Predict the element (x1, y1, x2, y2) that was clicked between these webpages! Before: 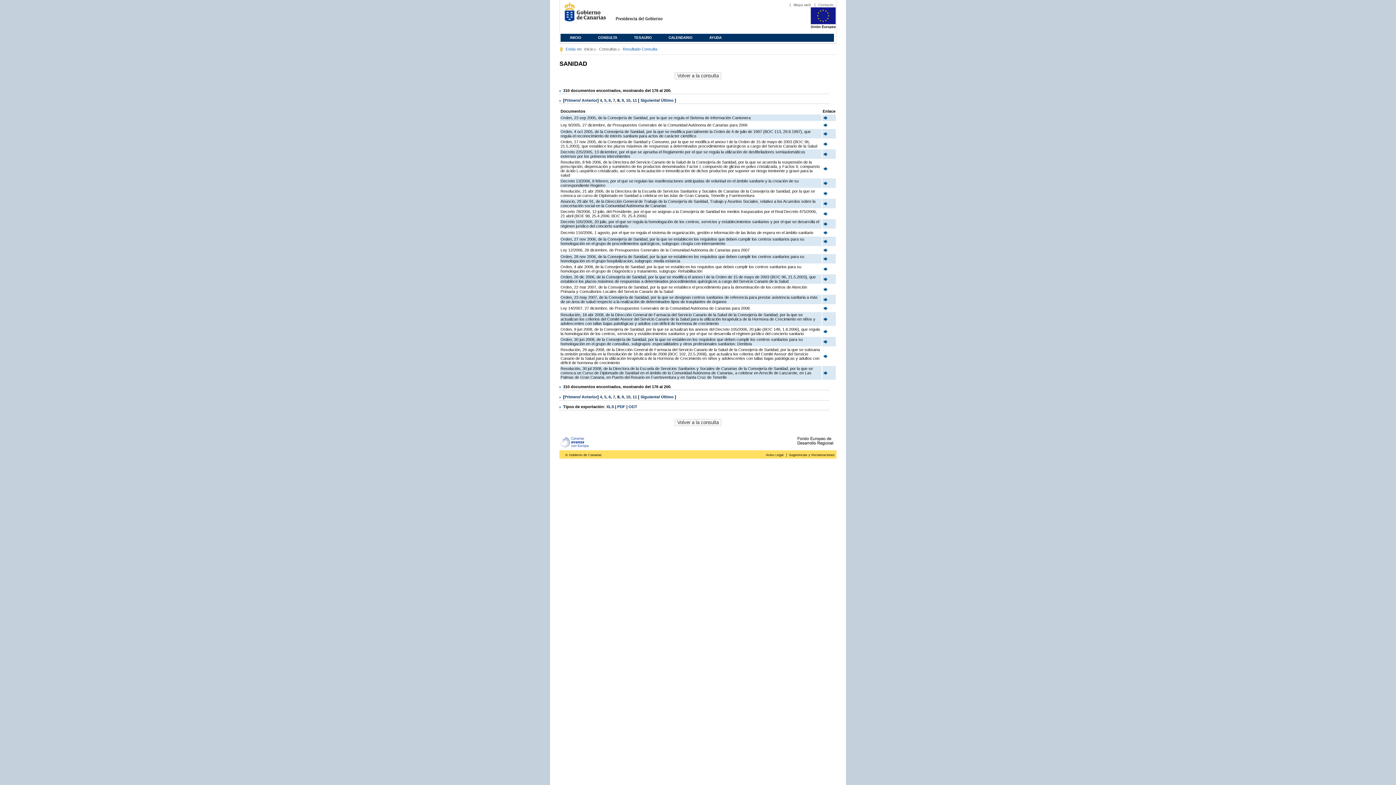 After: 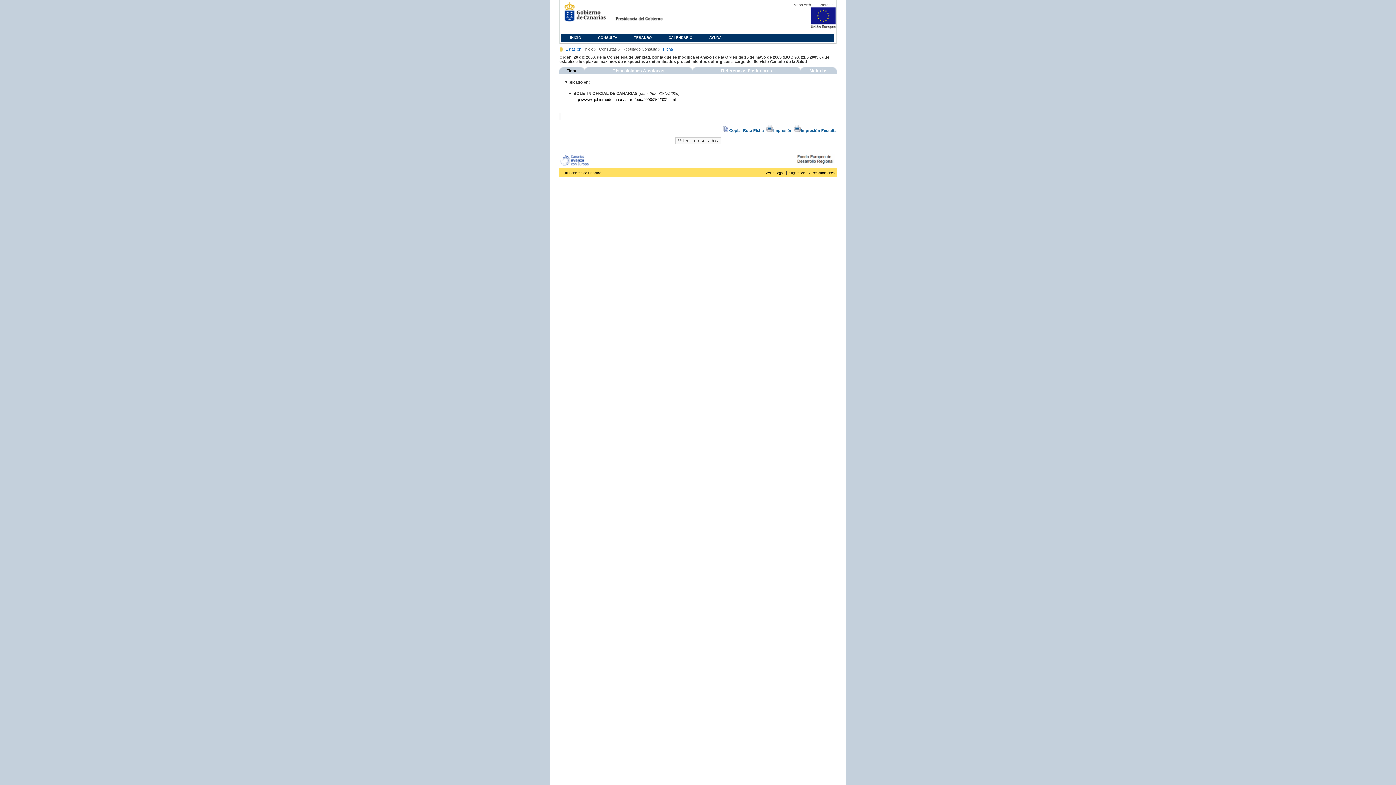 Action: bbox: (822, 278, 828, 282)